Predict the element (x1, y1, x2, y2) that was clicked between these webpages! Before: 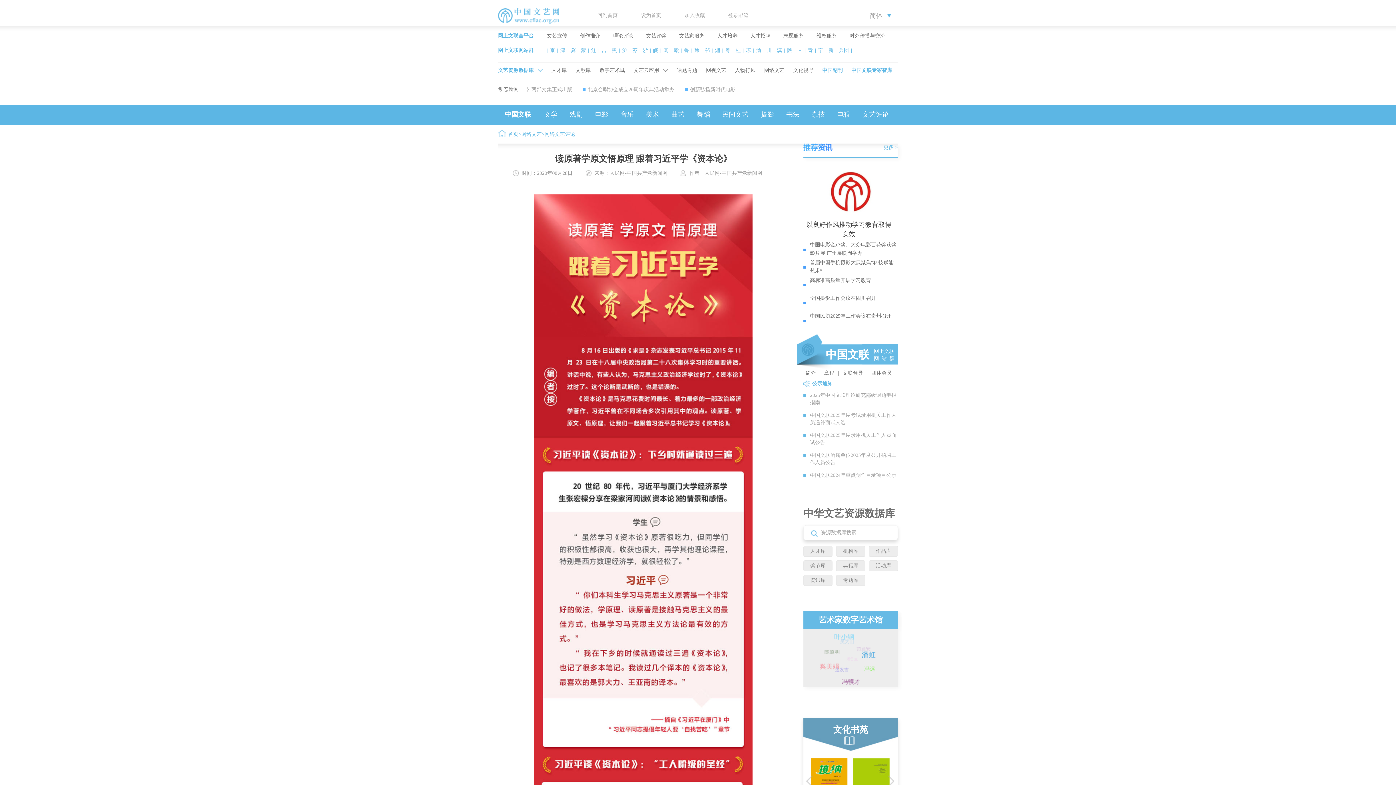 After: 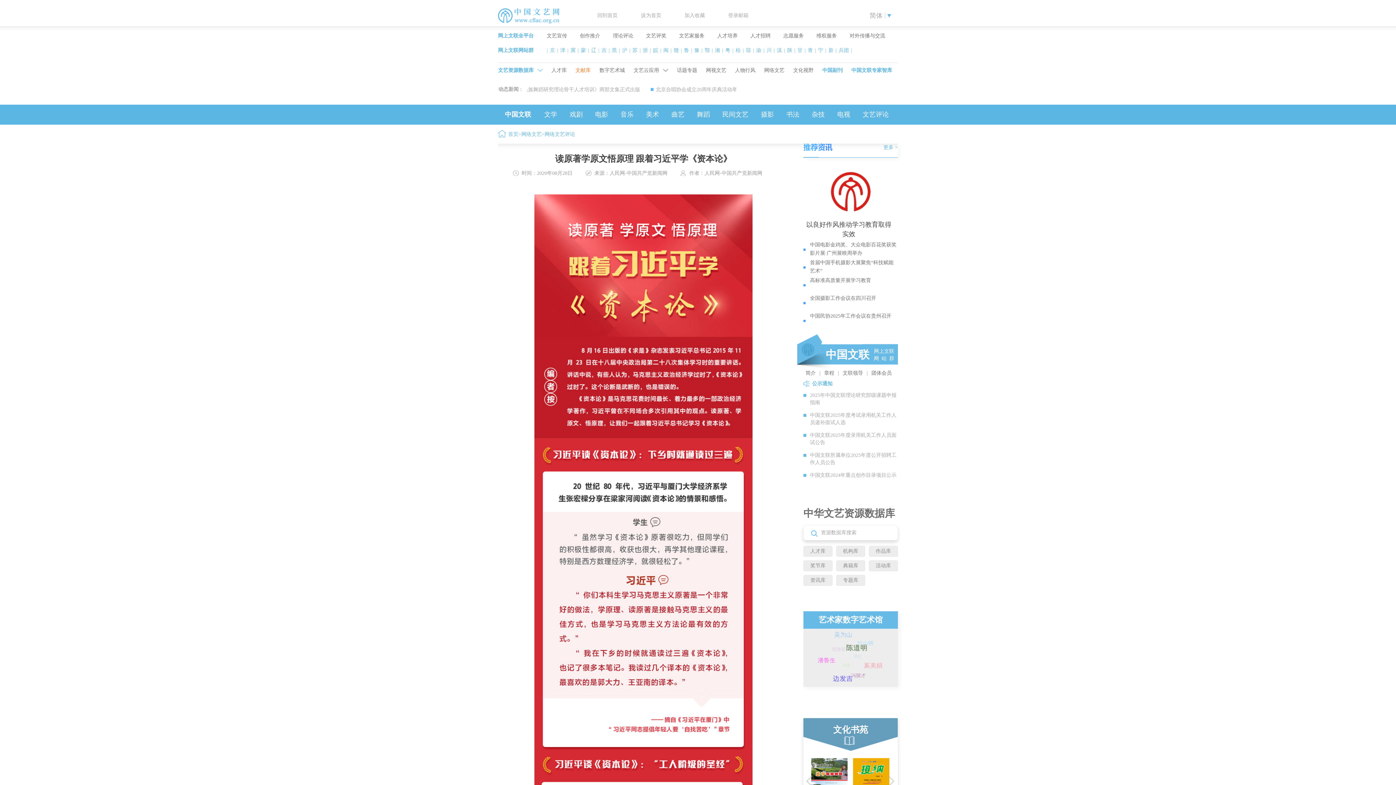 Action: bbox: (575, 67, 590, 73) label: 文献库